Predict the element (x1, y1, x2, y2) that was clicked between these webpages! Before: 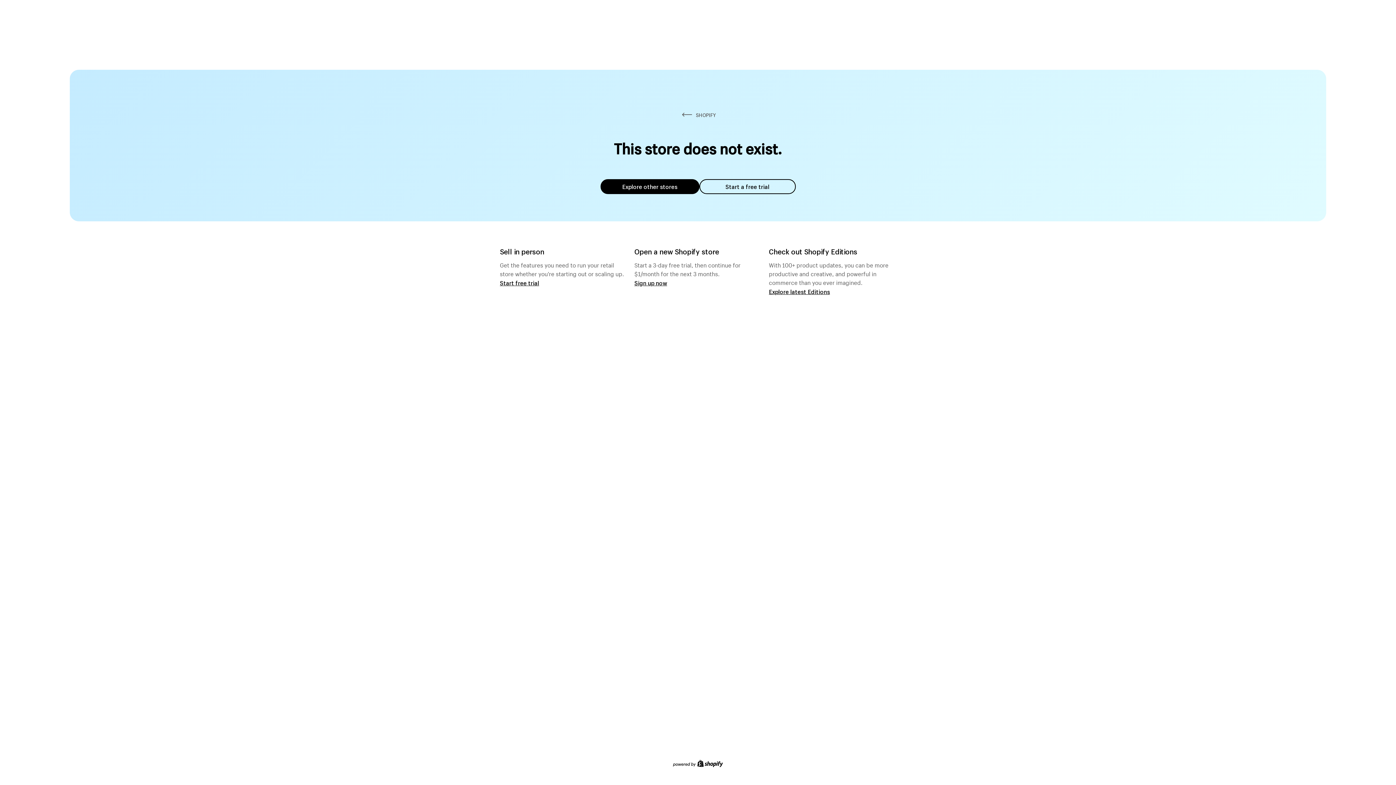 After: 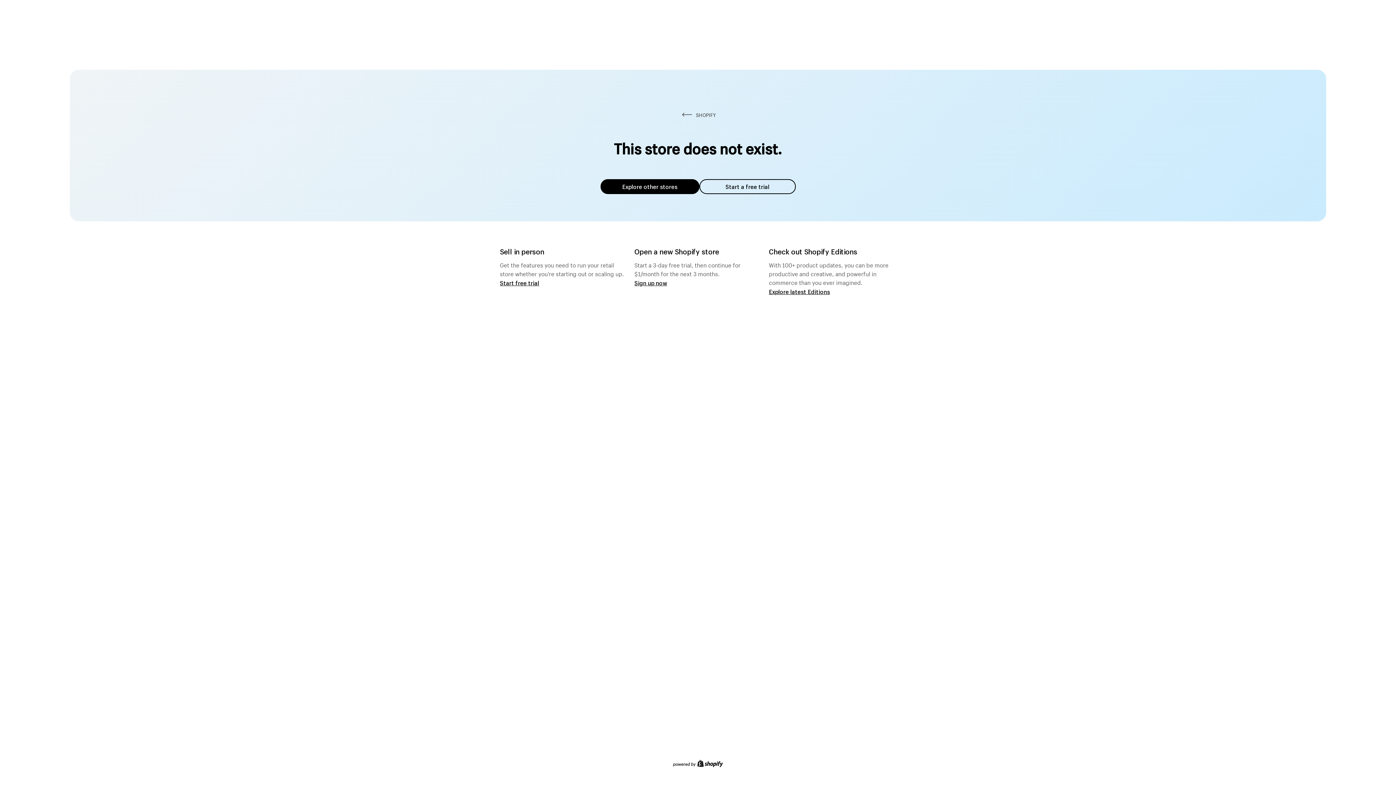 Action: bbox: (600, 179, 699, 194) label: Explore other stores